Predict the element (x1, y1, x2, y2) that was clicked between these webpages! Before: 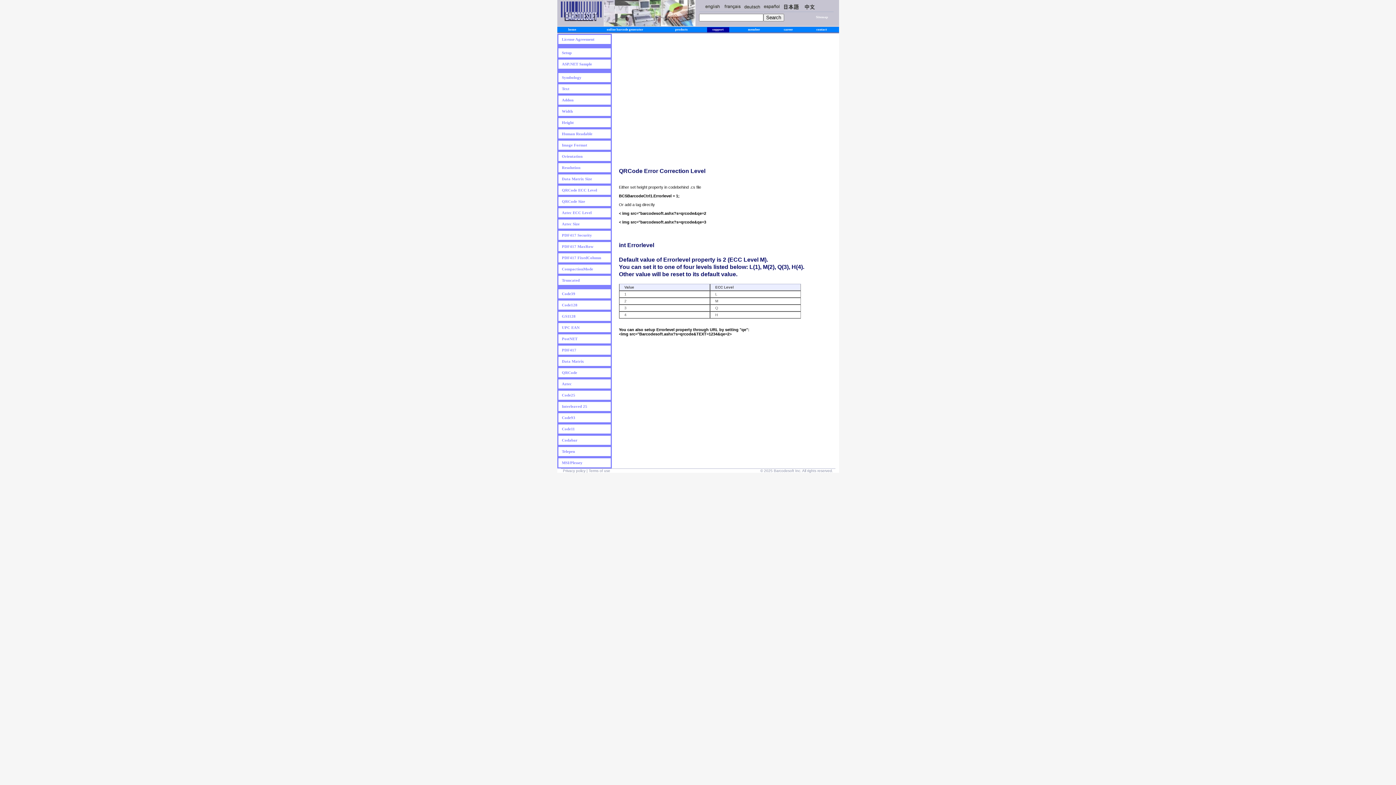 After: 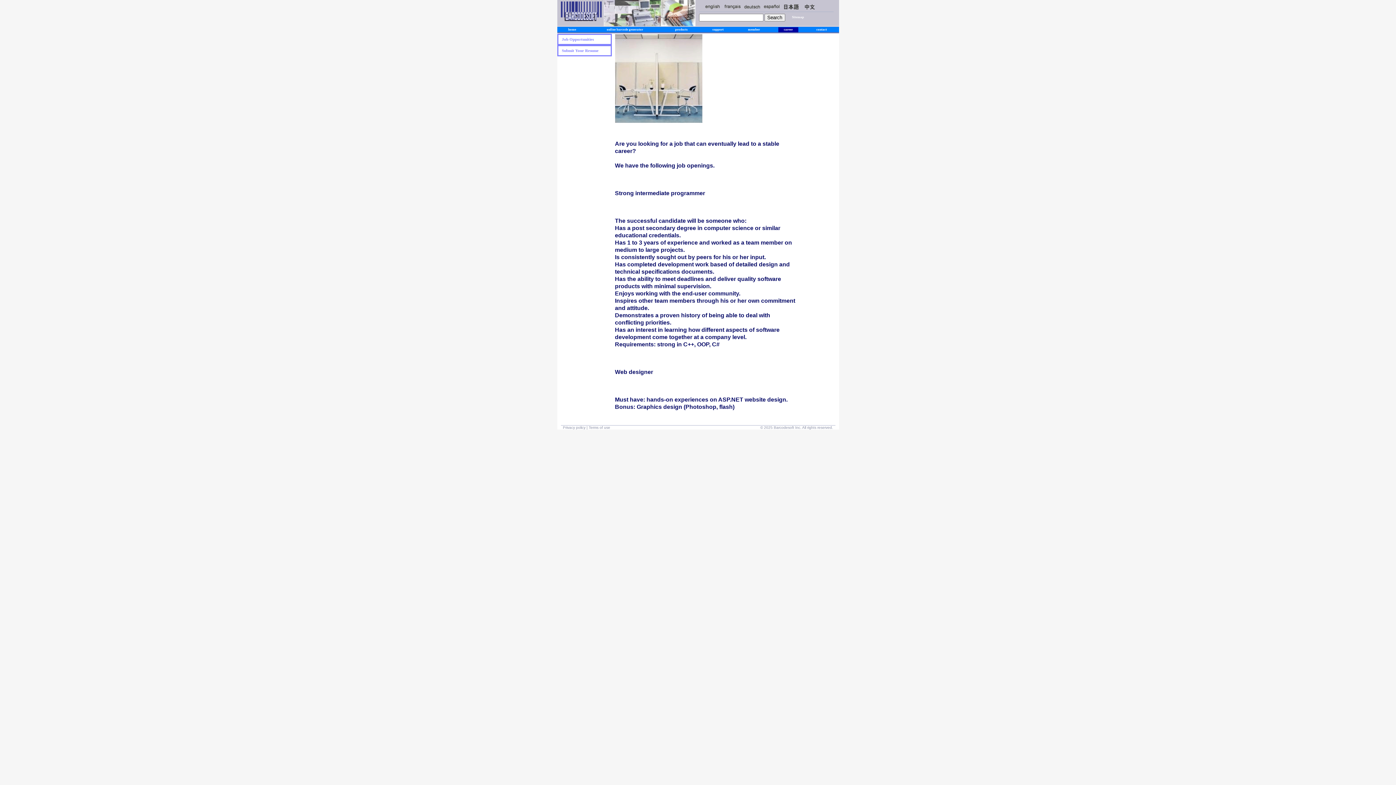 Action: bbox: (778, 27, 798, 32) label: career